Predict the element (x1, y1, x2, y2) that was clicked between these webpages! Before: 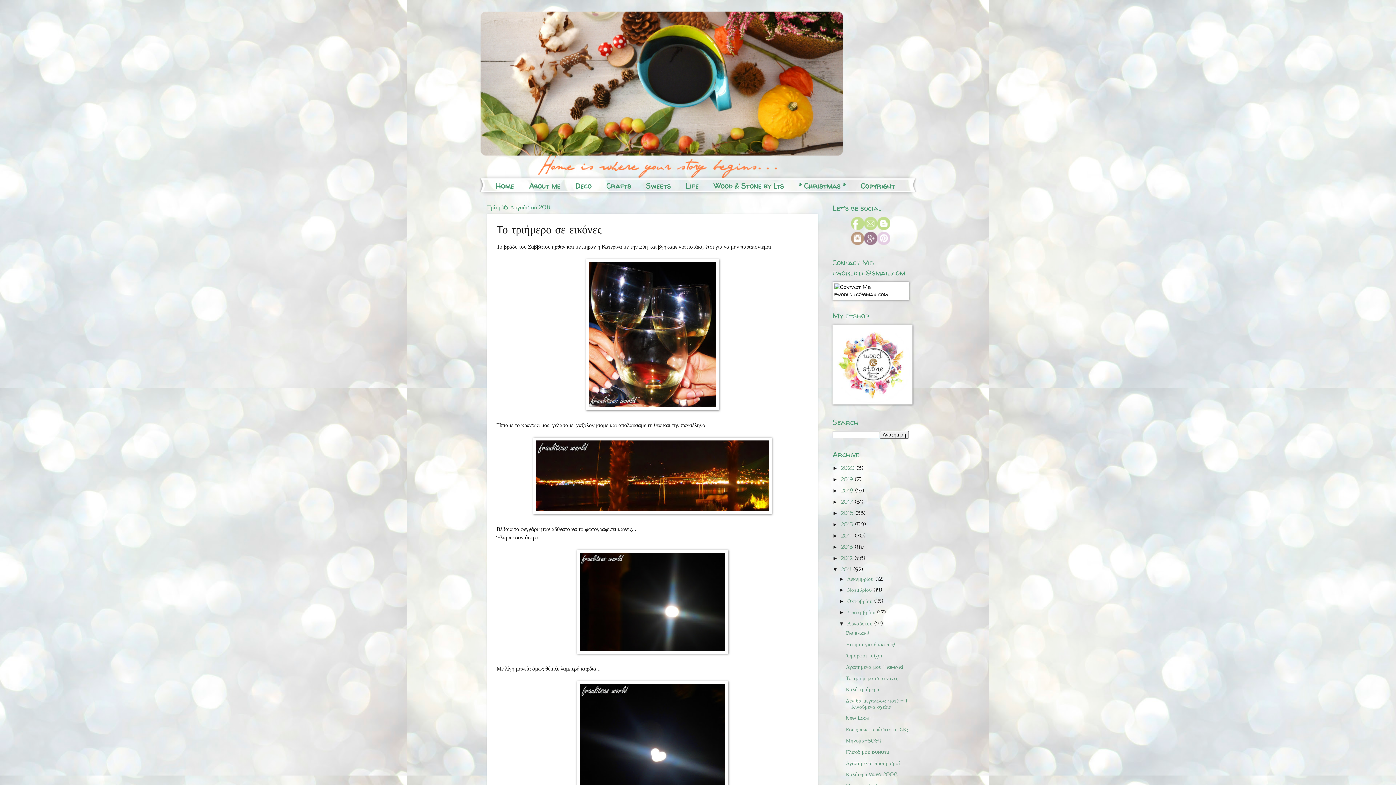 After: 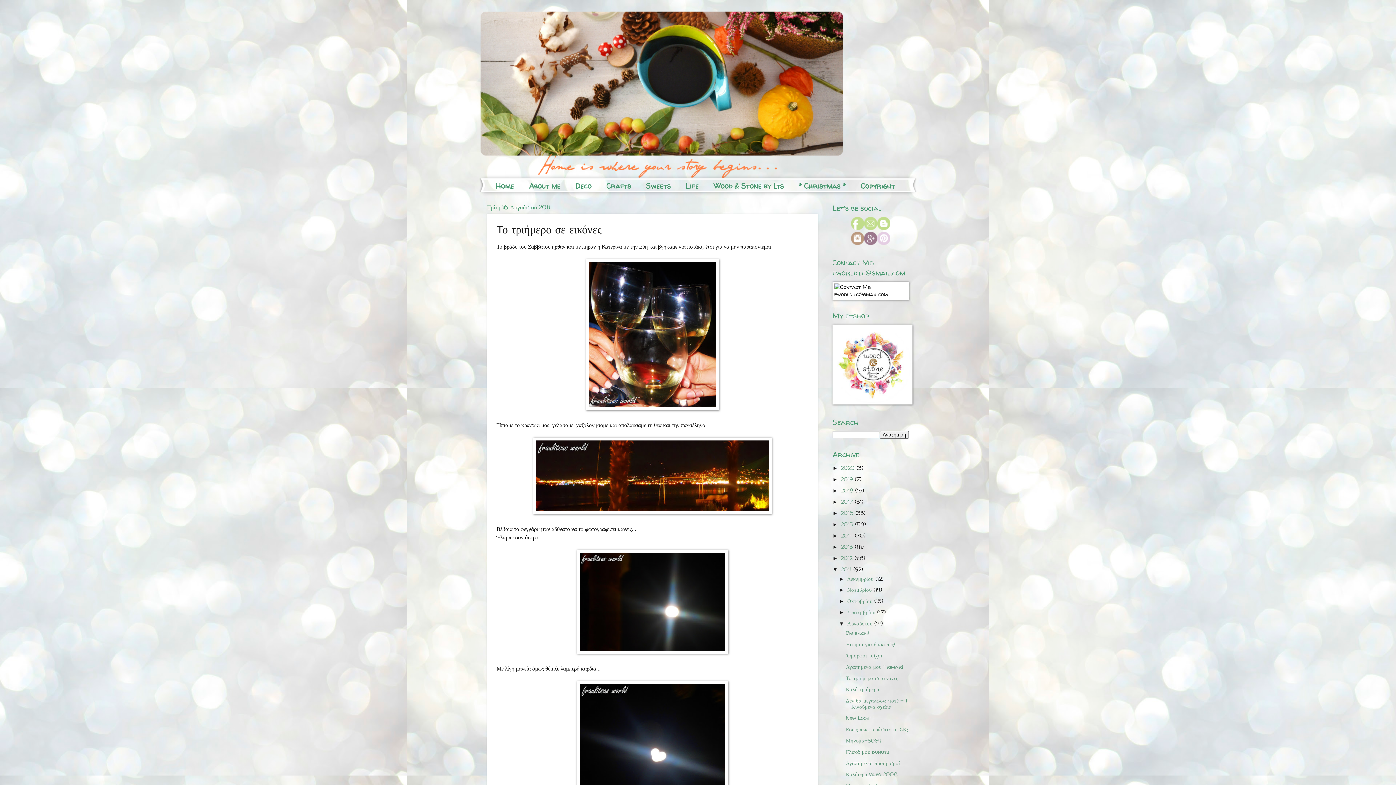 Action: label: Το τριήμερο σε εικόνες bbox: (846, 674, 898, 682)